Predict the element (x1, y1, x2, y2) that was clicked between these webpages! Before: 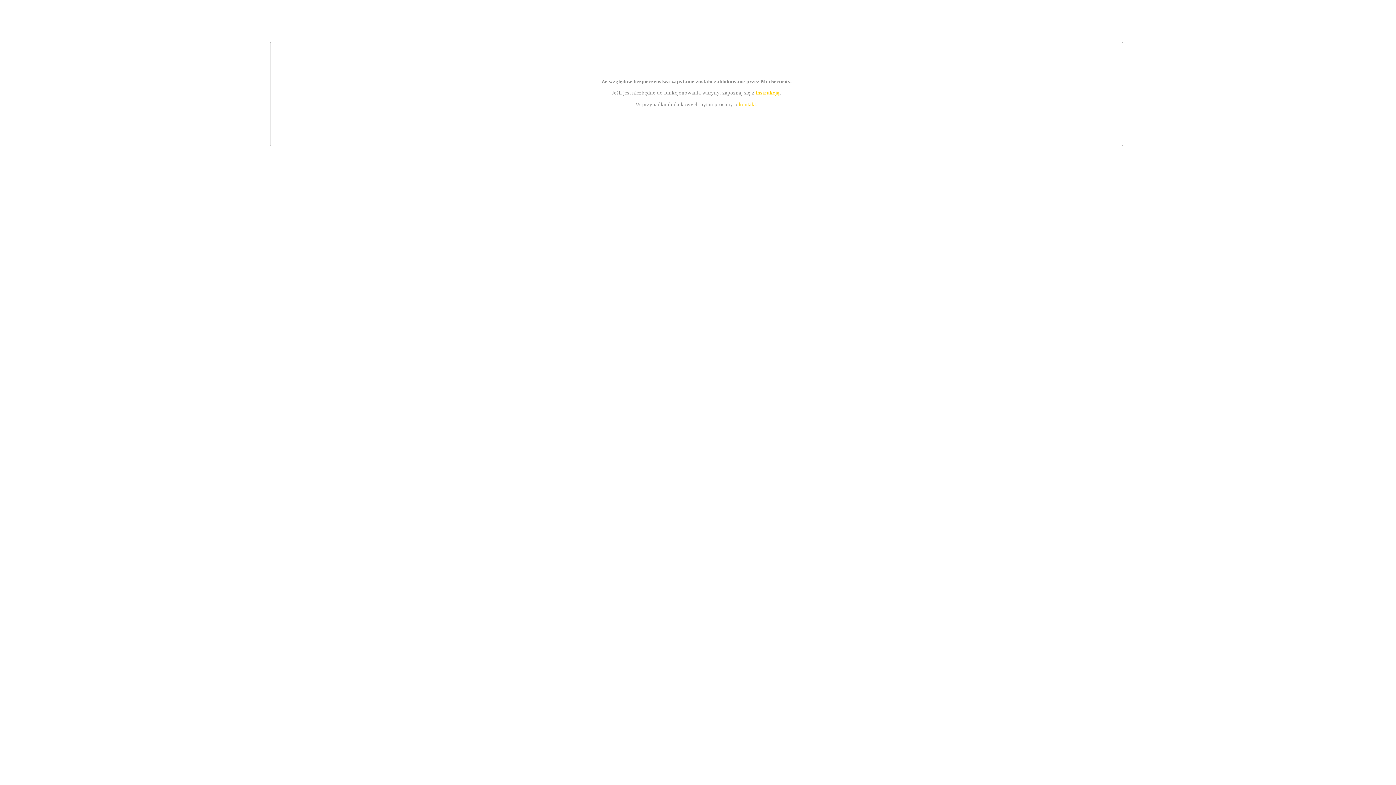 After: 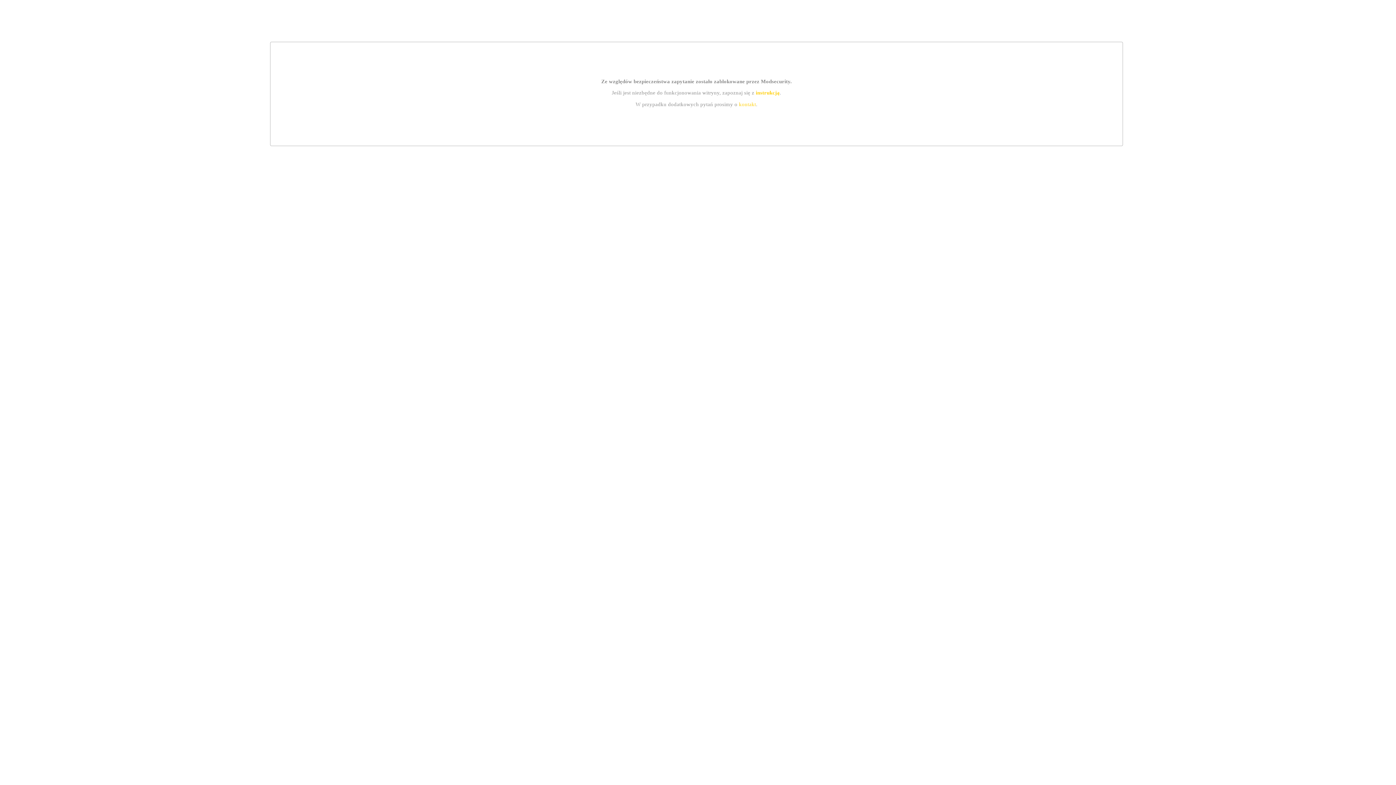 Action: label: instrukcją bbox: (755, 89, 779, 95)